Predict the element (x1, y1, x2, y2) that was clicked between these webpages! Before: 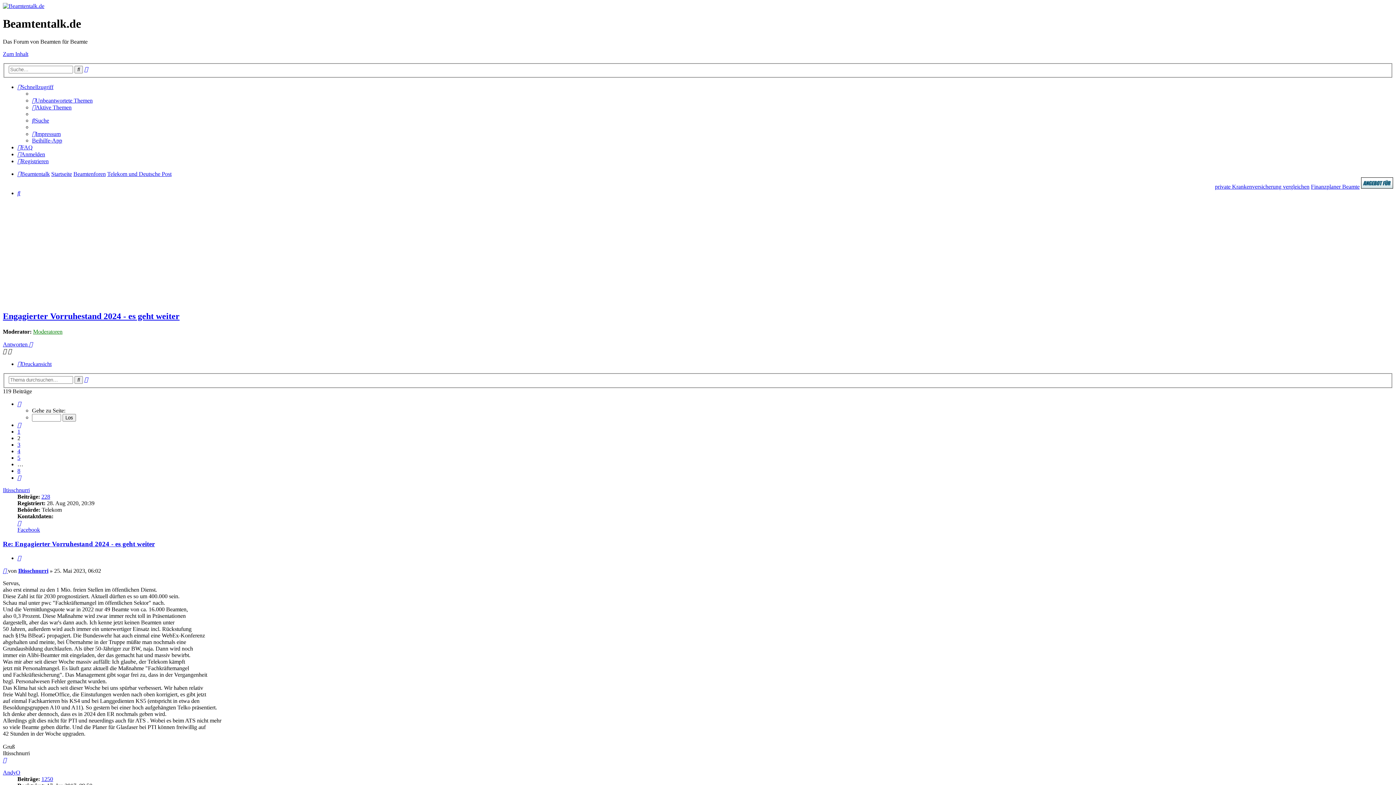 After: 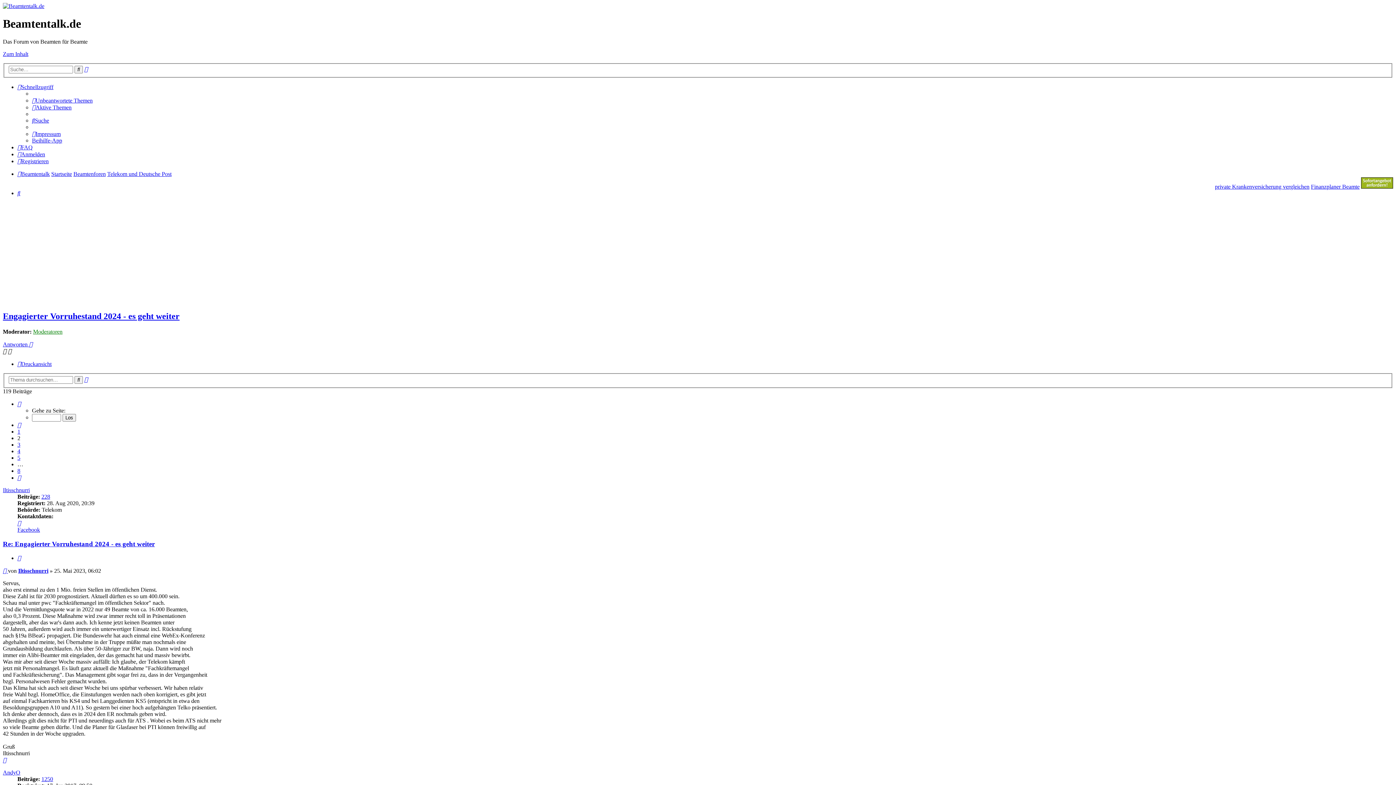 Action: bbox: (17, 84, 53, 90) label: Schnellzugriff